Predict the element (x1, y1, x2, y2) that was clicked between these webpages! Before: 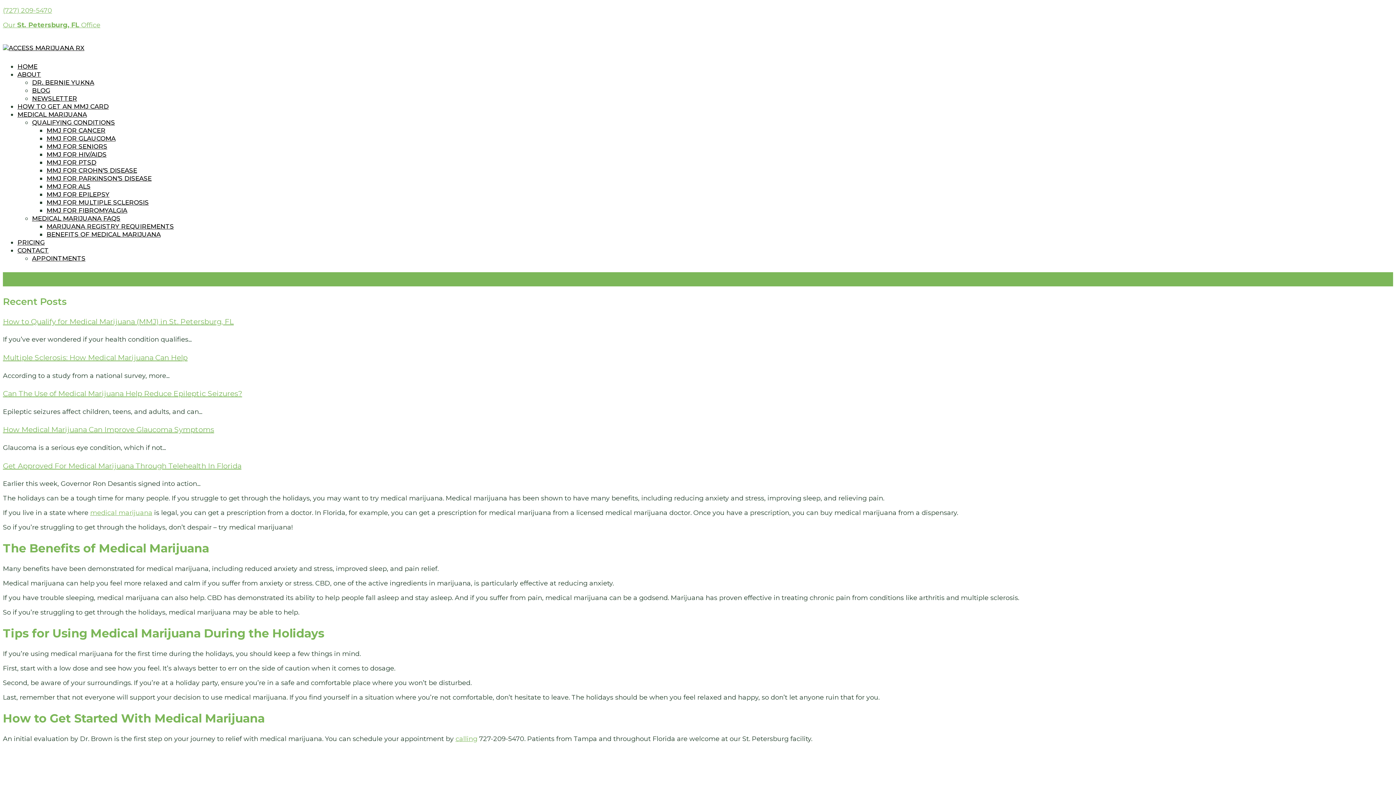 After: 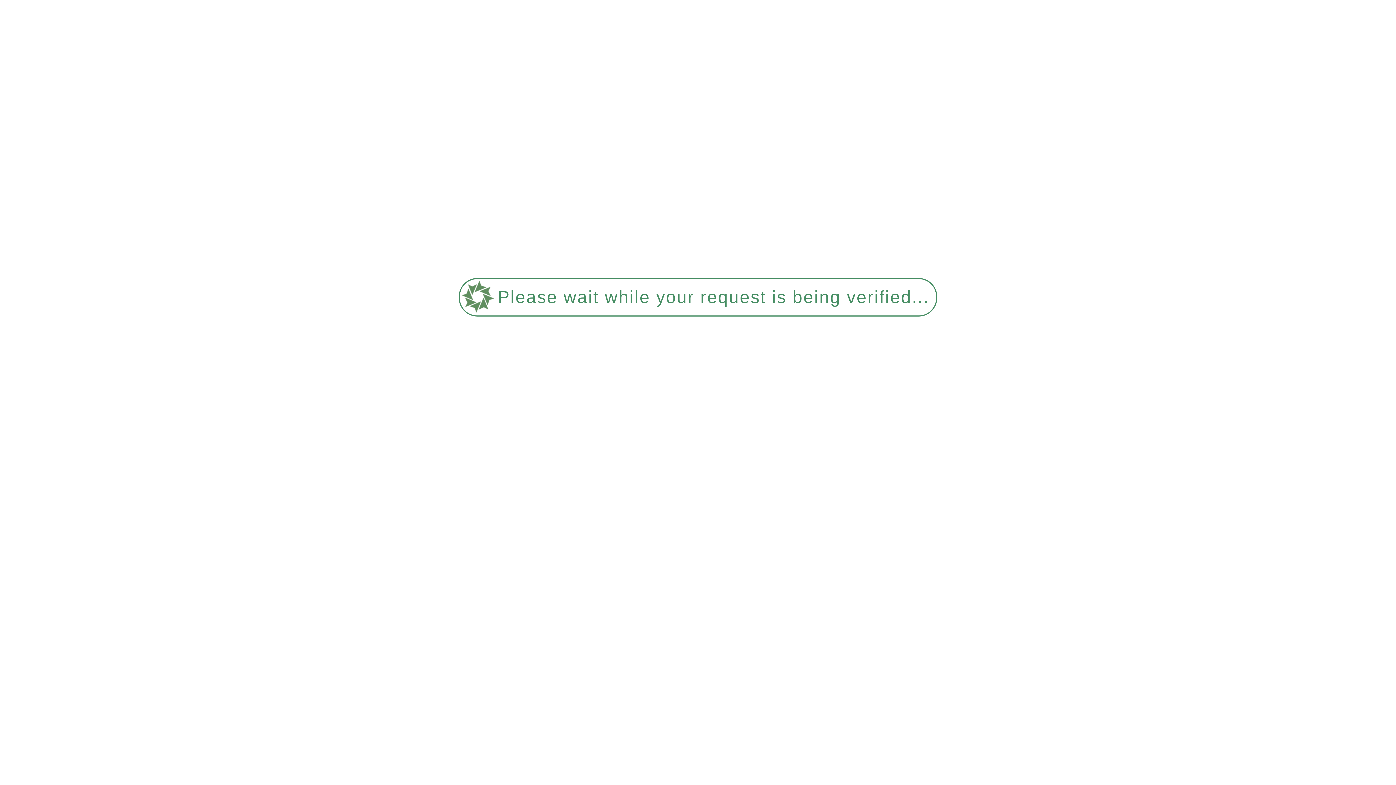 Action: label: MMJ FOR PARKINSON’S DISEASE bbox: (46, 174, 151, 182)